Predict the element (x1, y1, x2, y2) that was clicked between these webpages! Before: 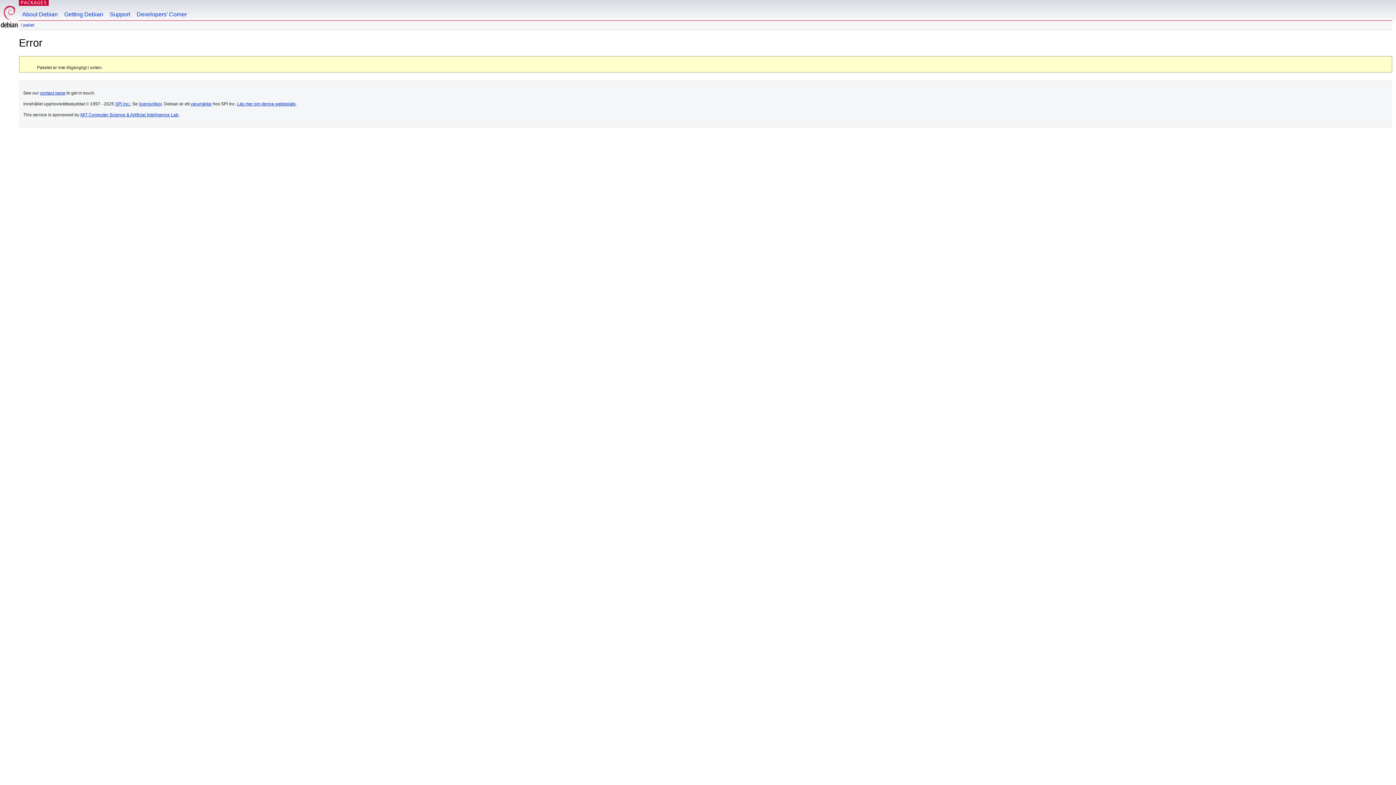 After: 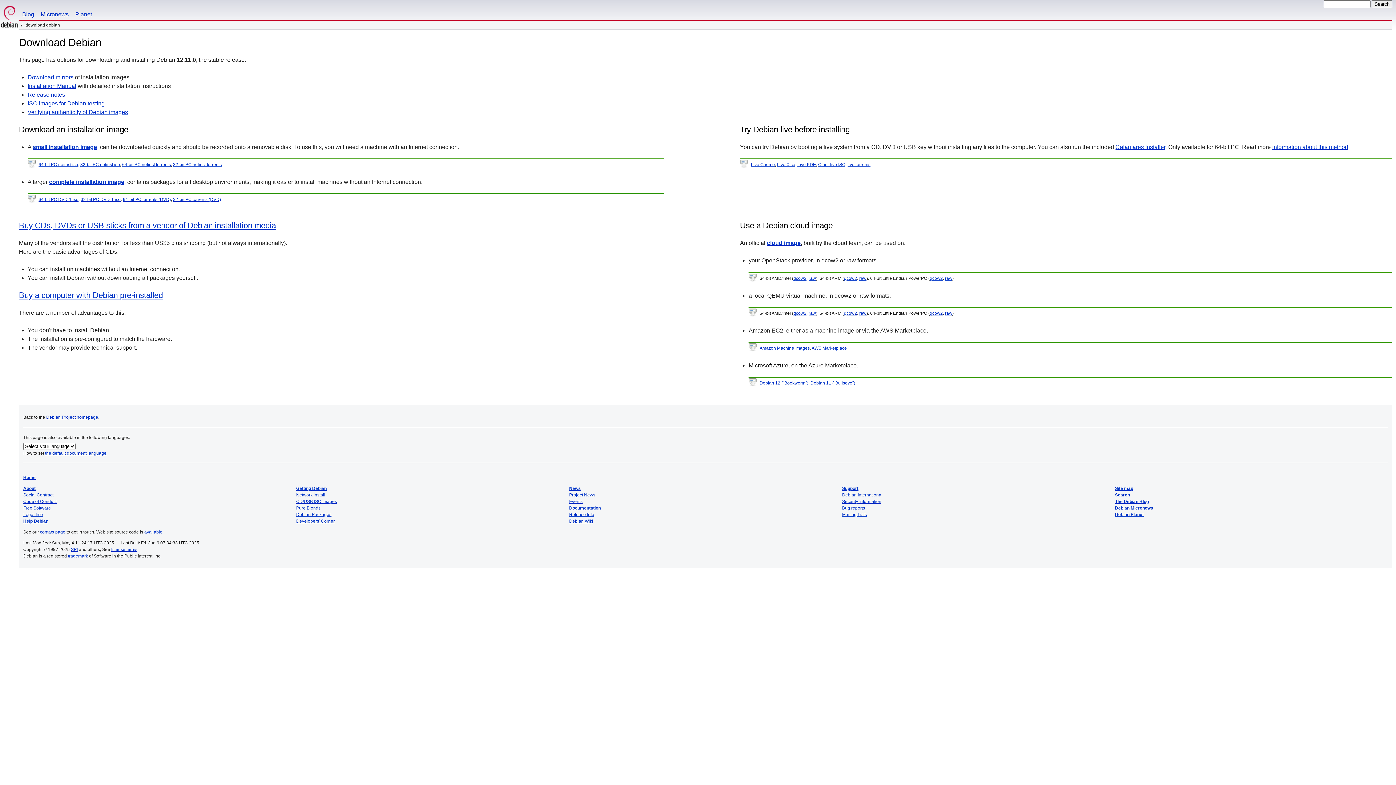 Action: label: Getting Debian bbox: (61, 0, 106, 20)